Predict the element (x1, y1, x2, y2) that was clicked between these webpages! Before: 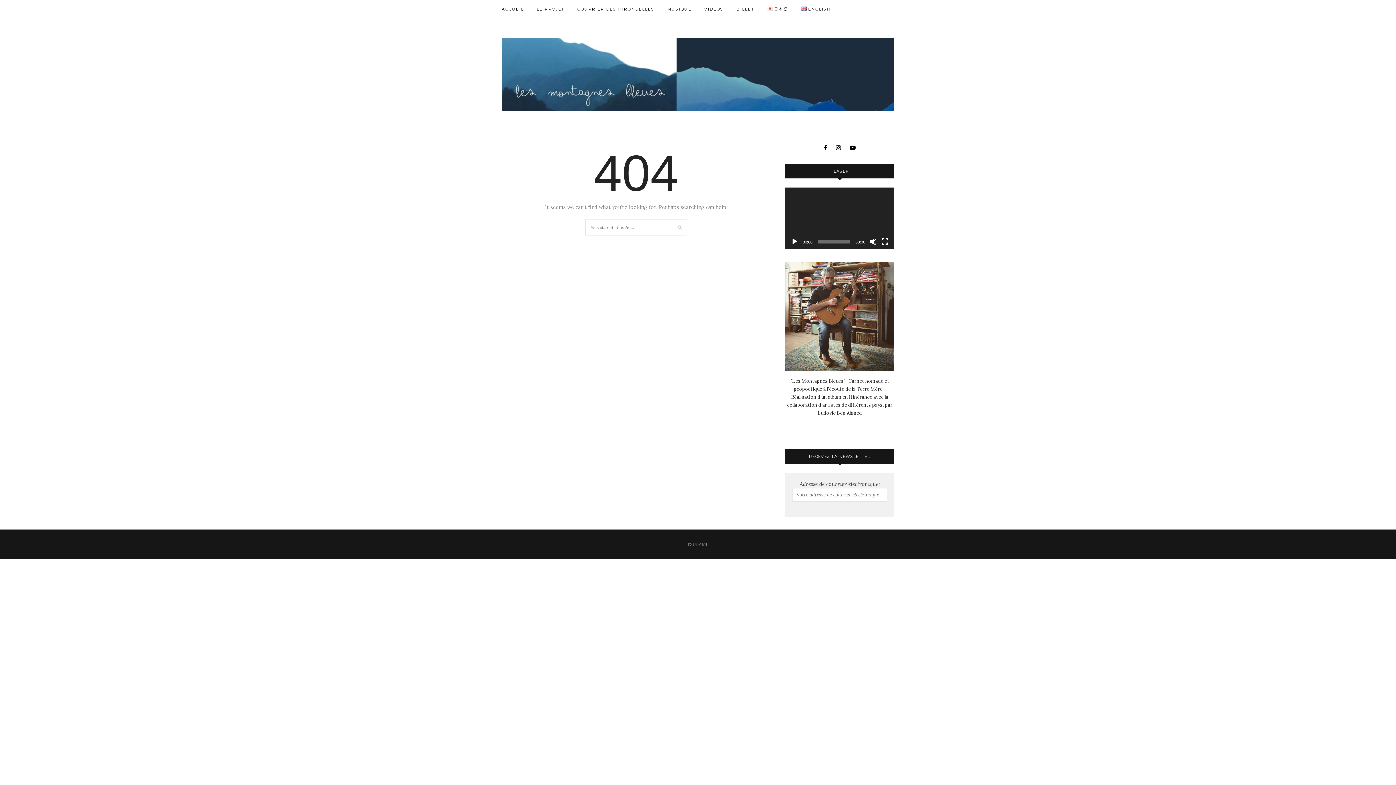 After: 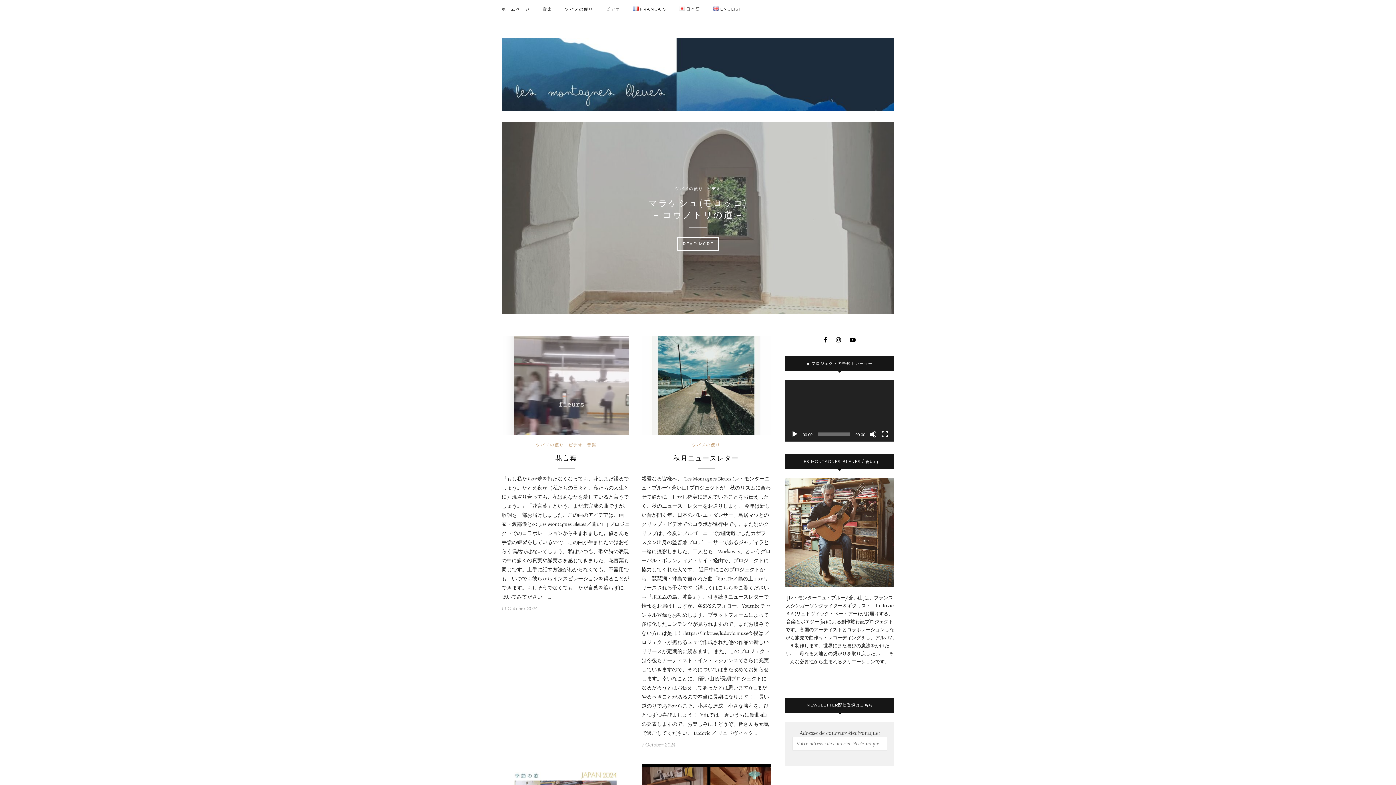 Action: bbox: (767, 0, 788, 18) label: 日本語